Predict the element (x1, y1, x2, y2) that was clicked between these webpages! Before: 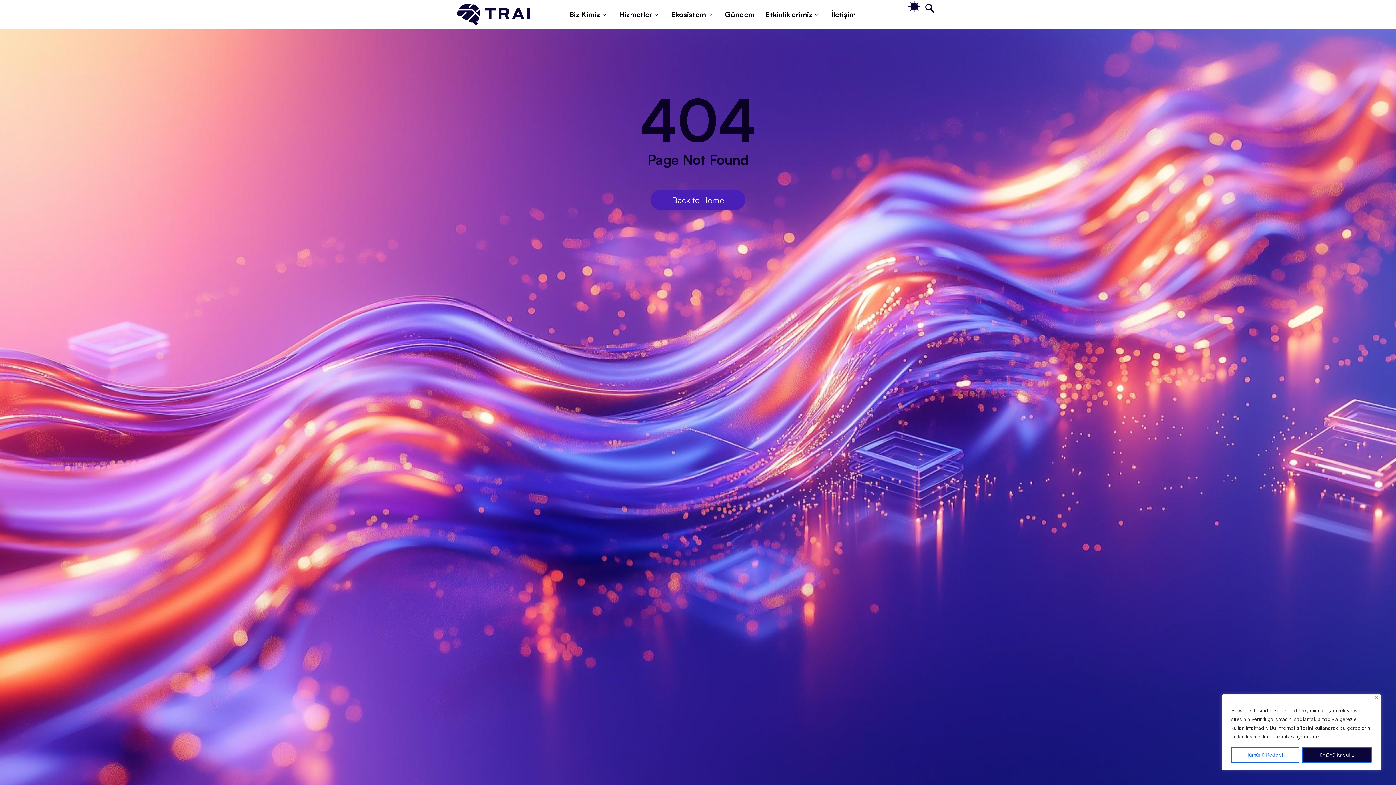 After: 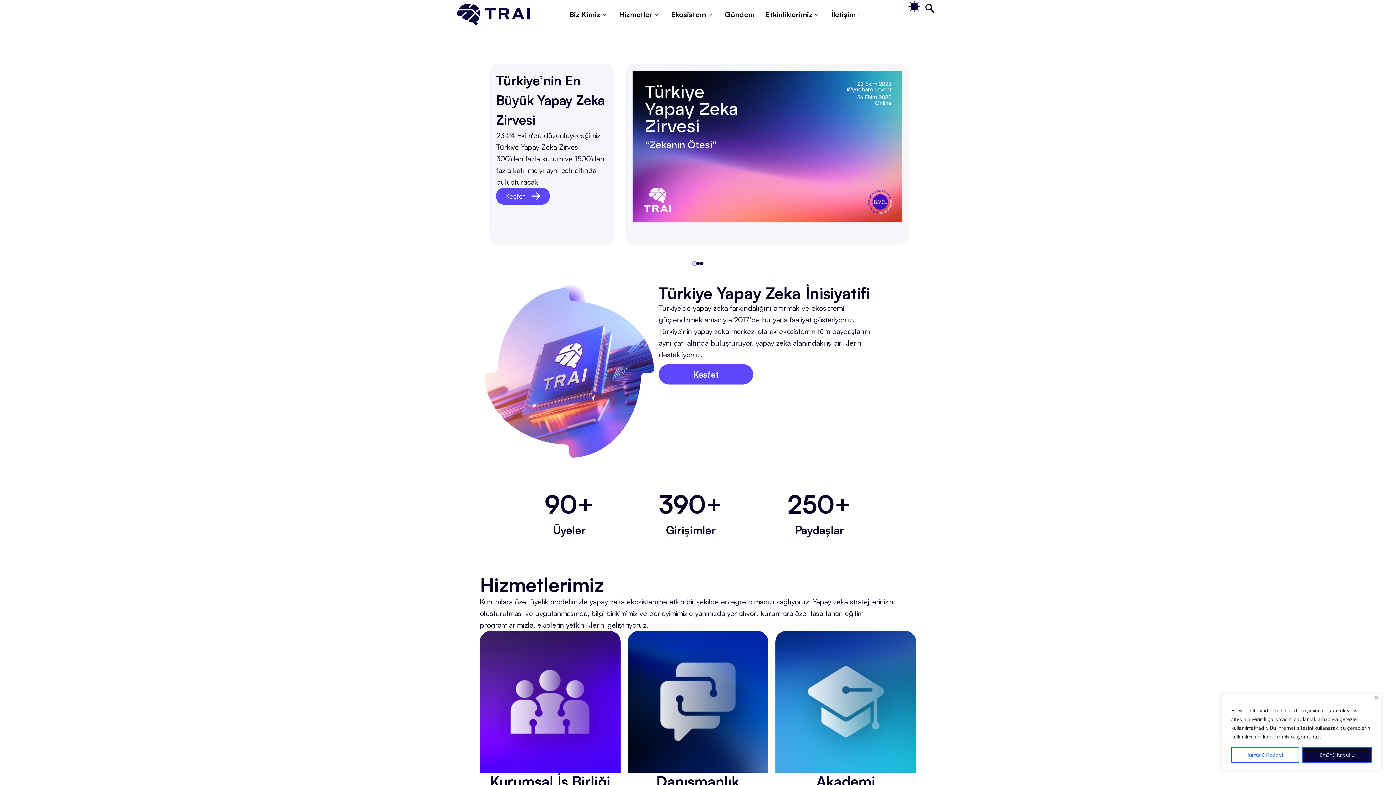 Action: bbox: (650, 189, 745, 210) label: Back to Home